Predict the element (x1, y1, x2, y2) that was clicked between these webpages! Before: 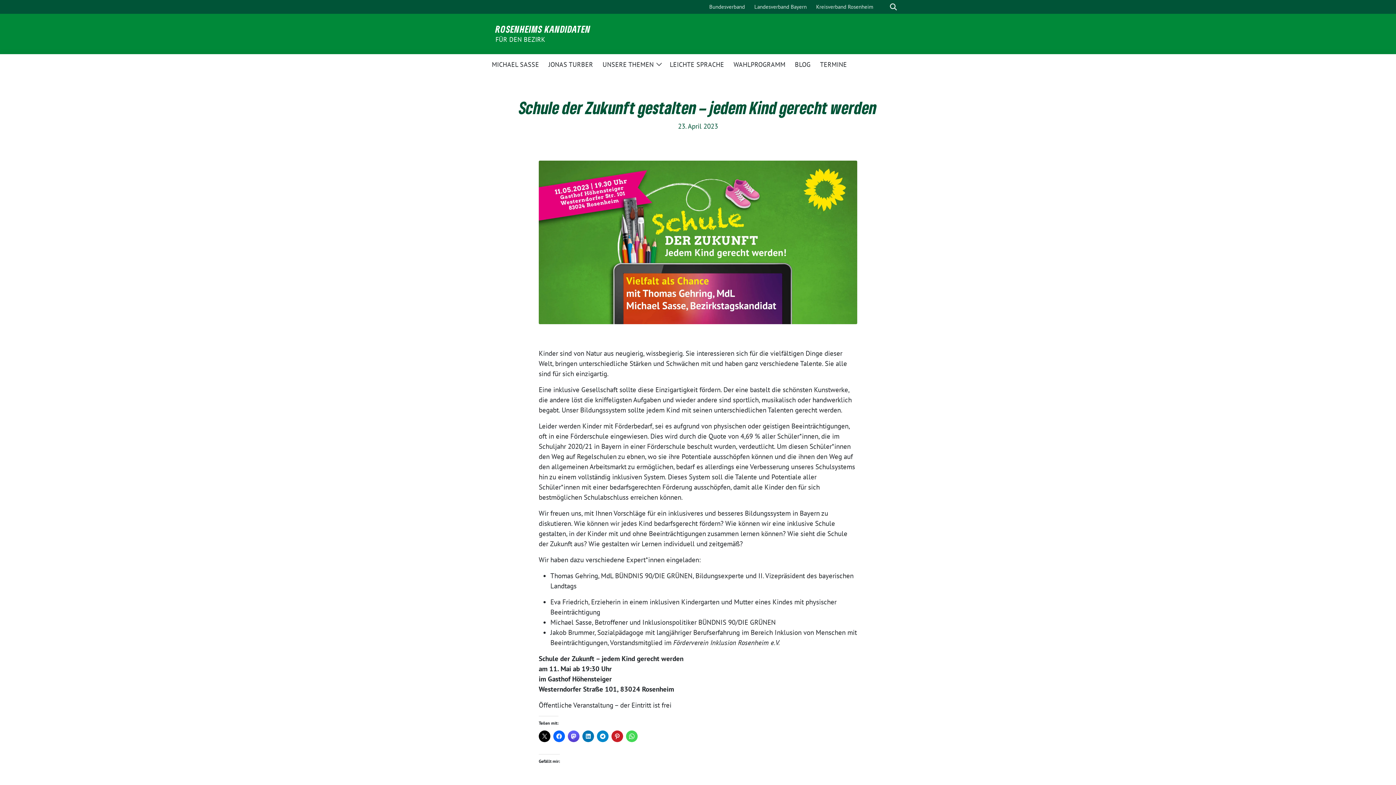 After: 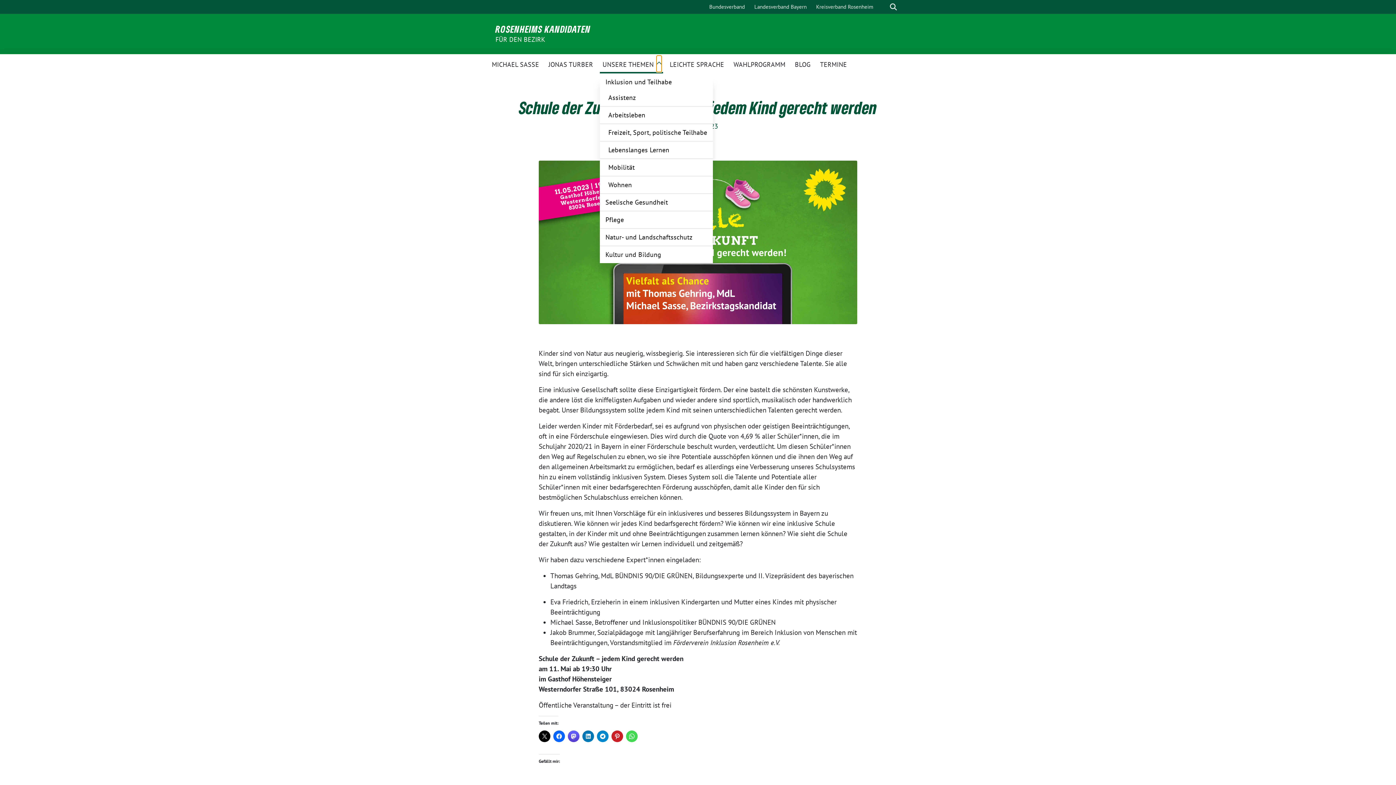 Action: label: Zeige Untermenü bbox: (656, 55, 661, 72)